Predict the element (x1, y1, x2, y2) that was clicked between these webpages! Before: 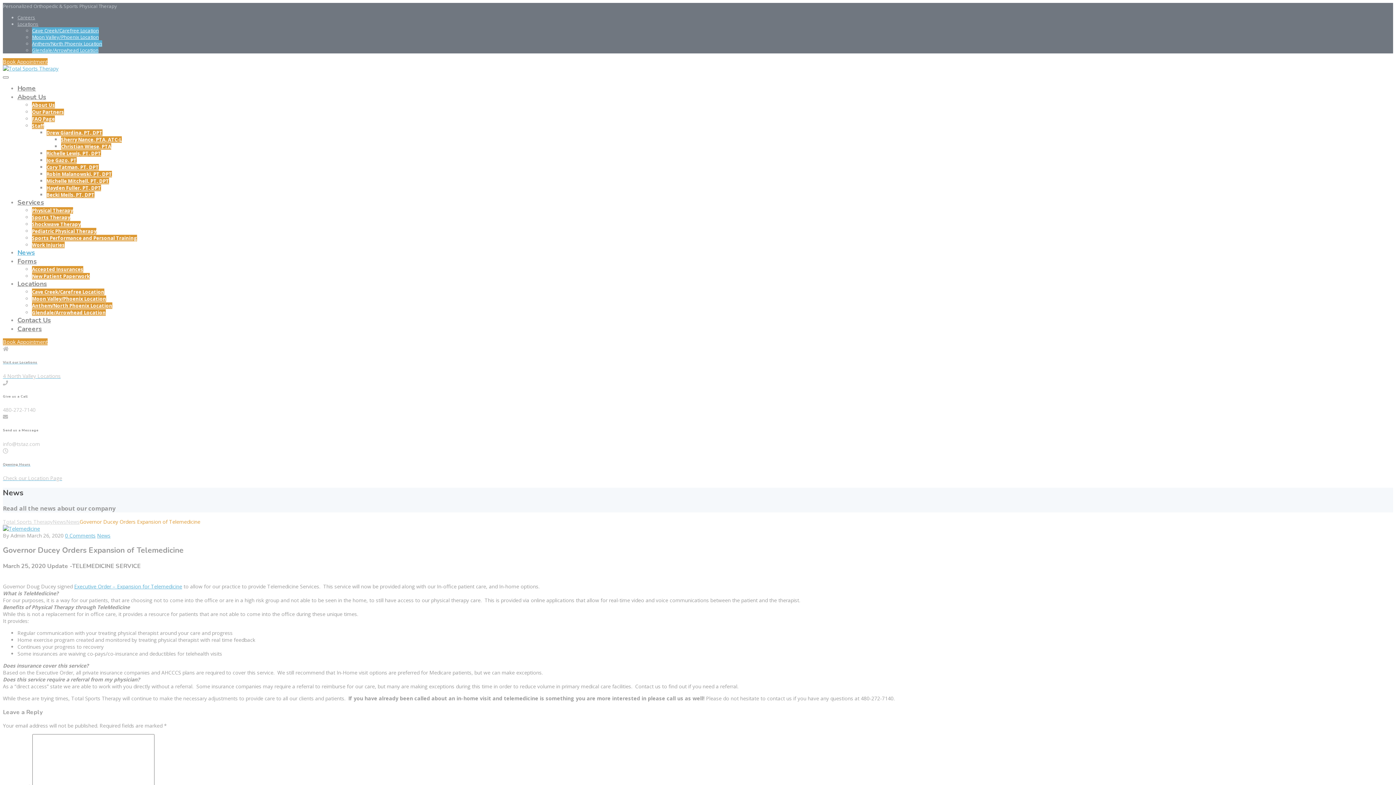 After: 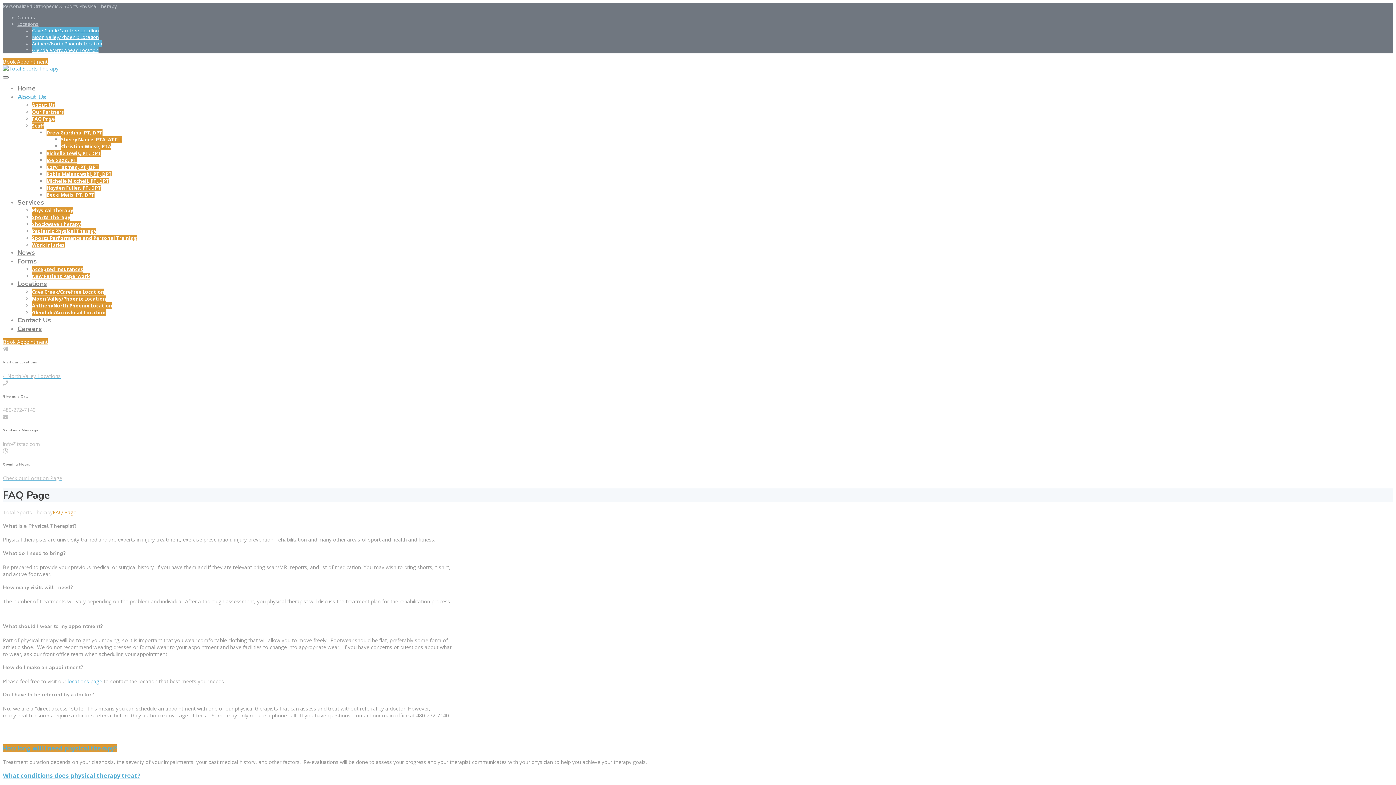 Action: bbox: (32, 115, 54, 122) label: FAQ Page